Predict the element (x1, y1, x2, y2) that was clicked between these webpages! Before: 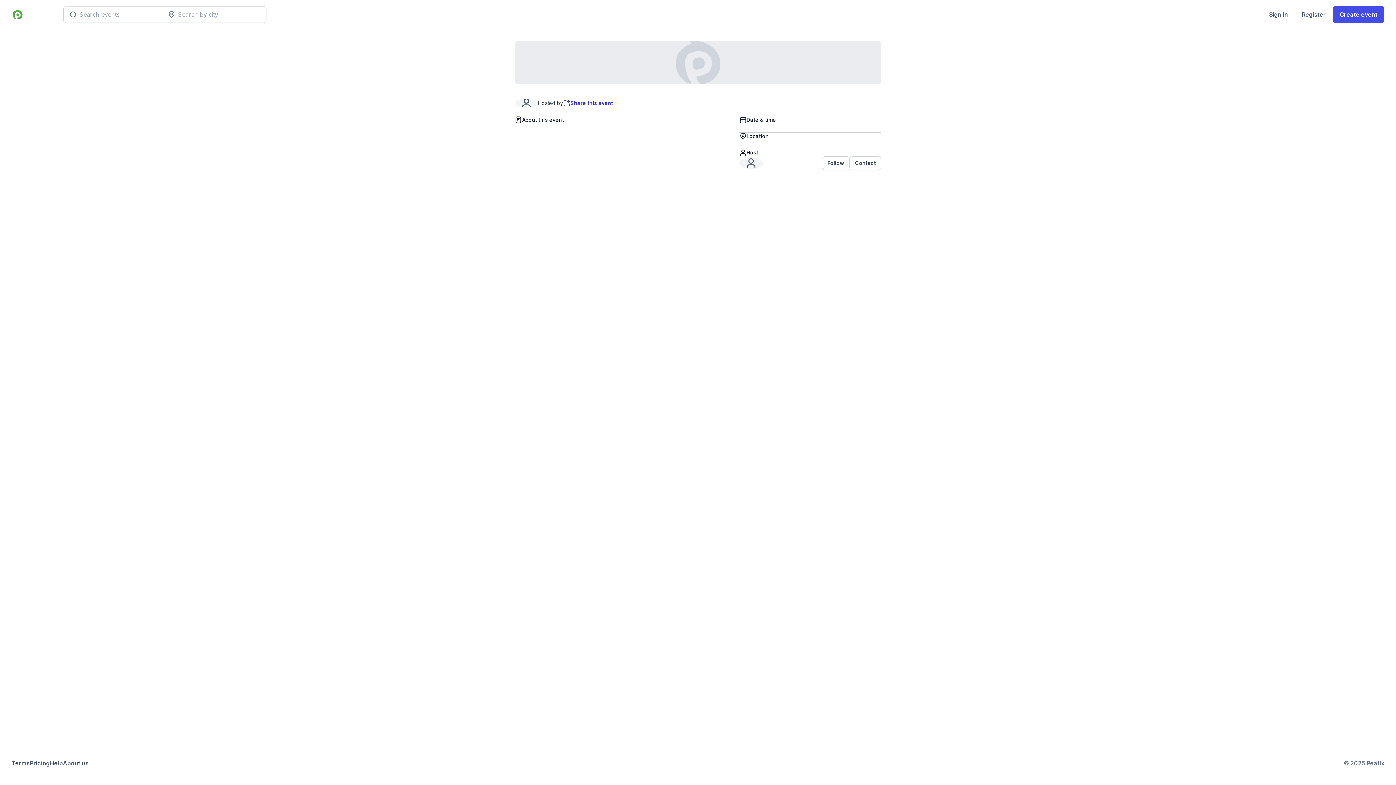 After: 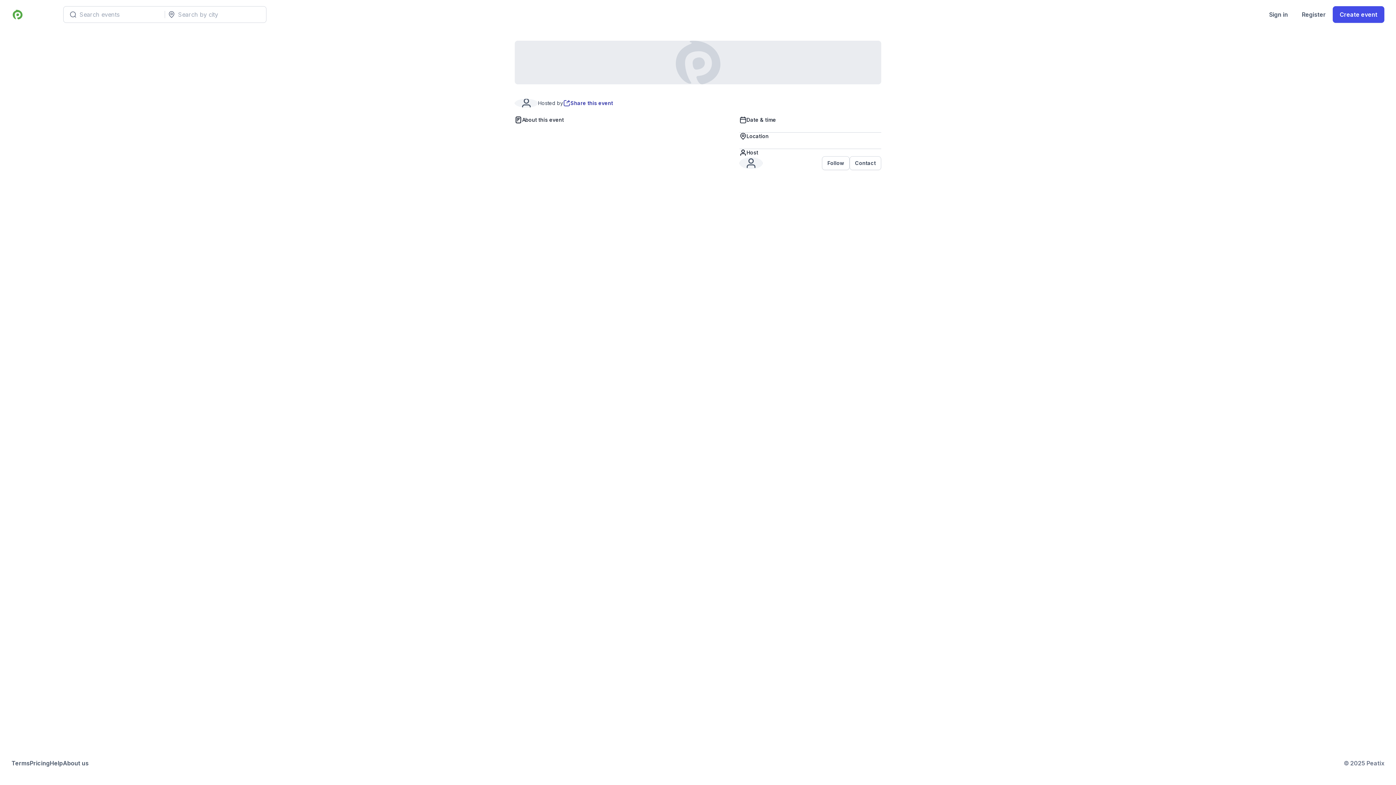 Action: bbox: (563, 99, 613, 106) label: Share this event